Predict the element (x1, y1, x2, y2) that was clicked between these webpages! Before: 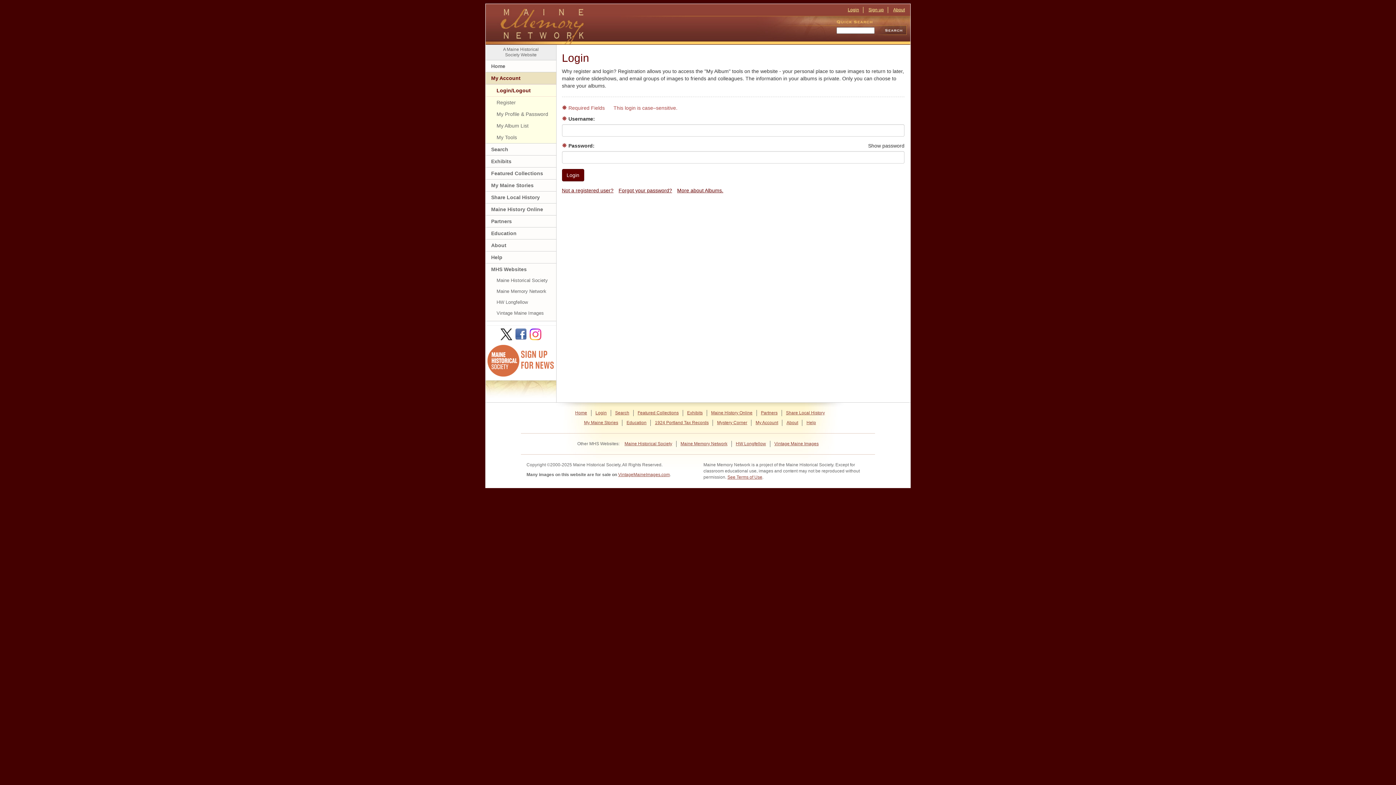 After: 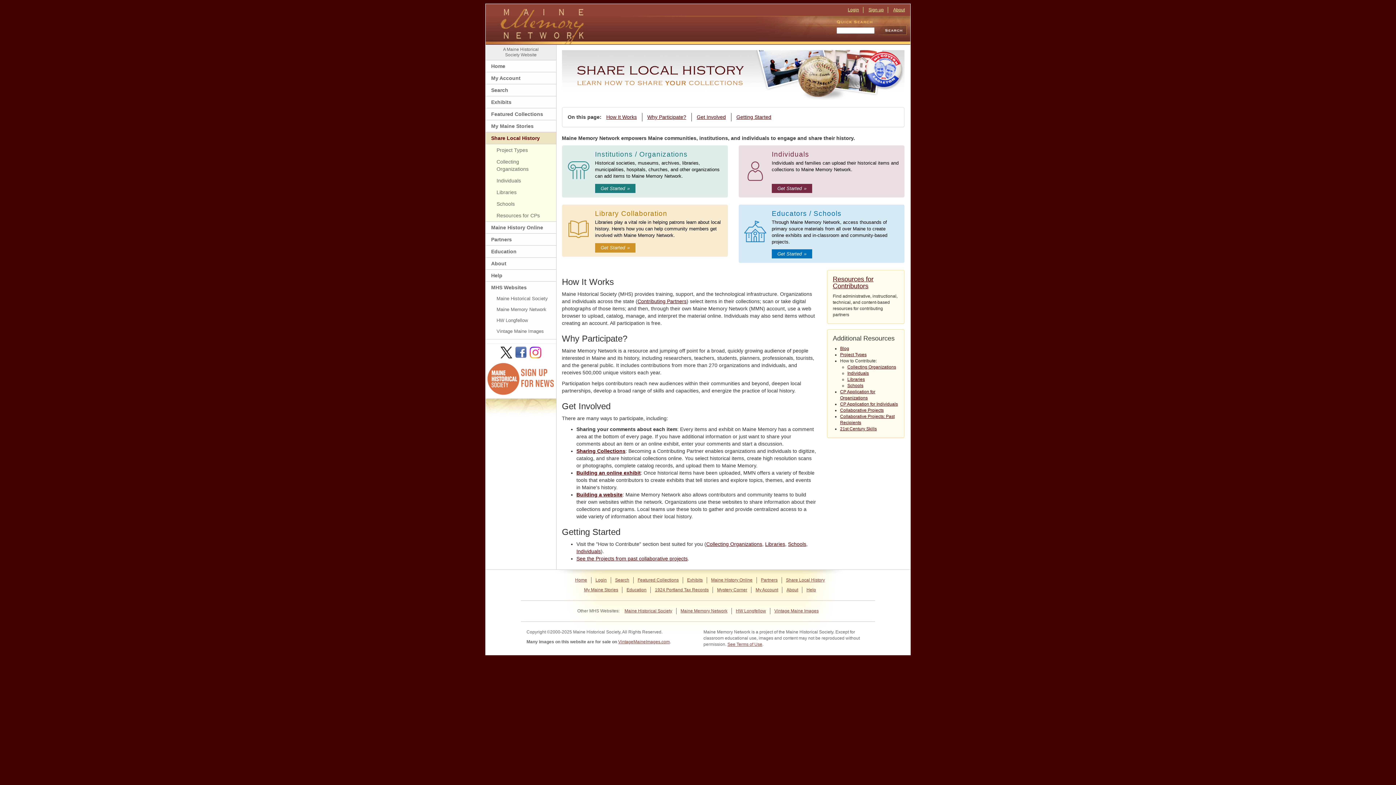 Action: bbox: (786, 410, 825, 415) label: Share Local History